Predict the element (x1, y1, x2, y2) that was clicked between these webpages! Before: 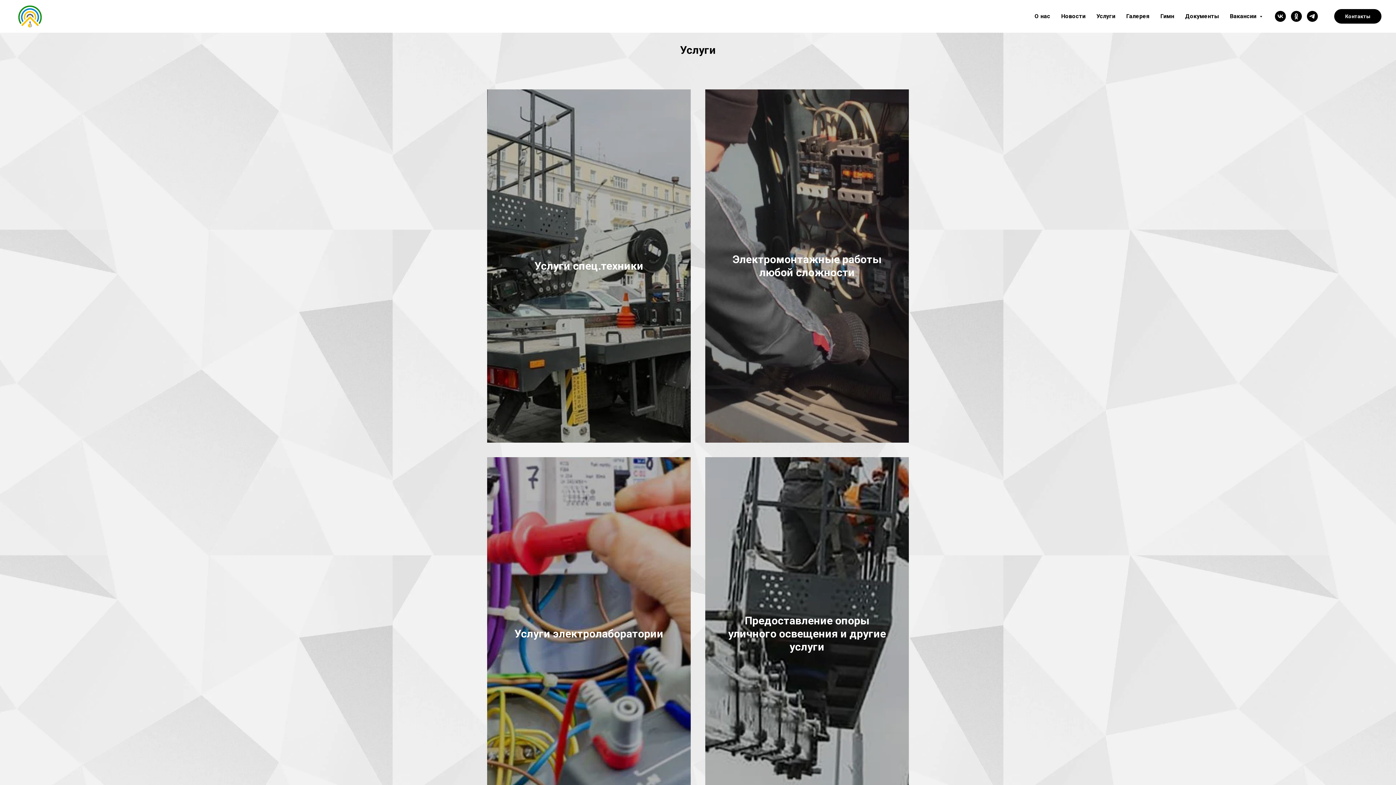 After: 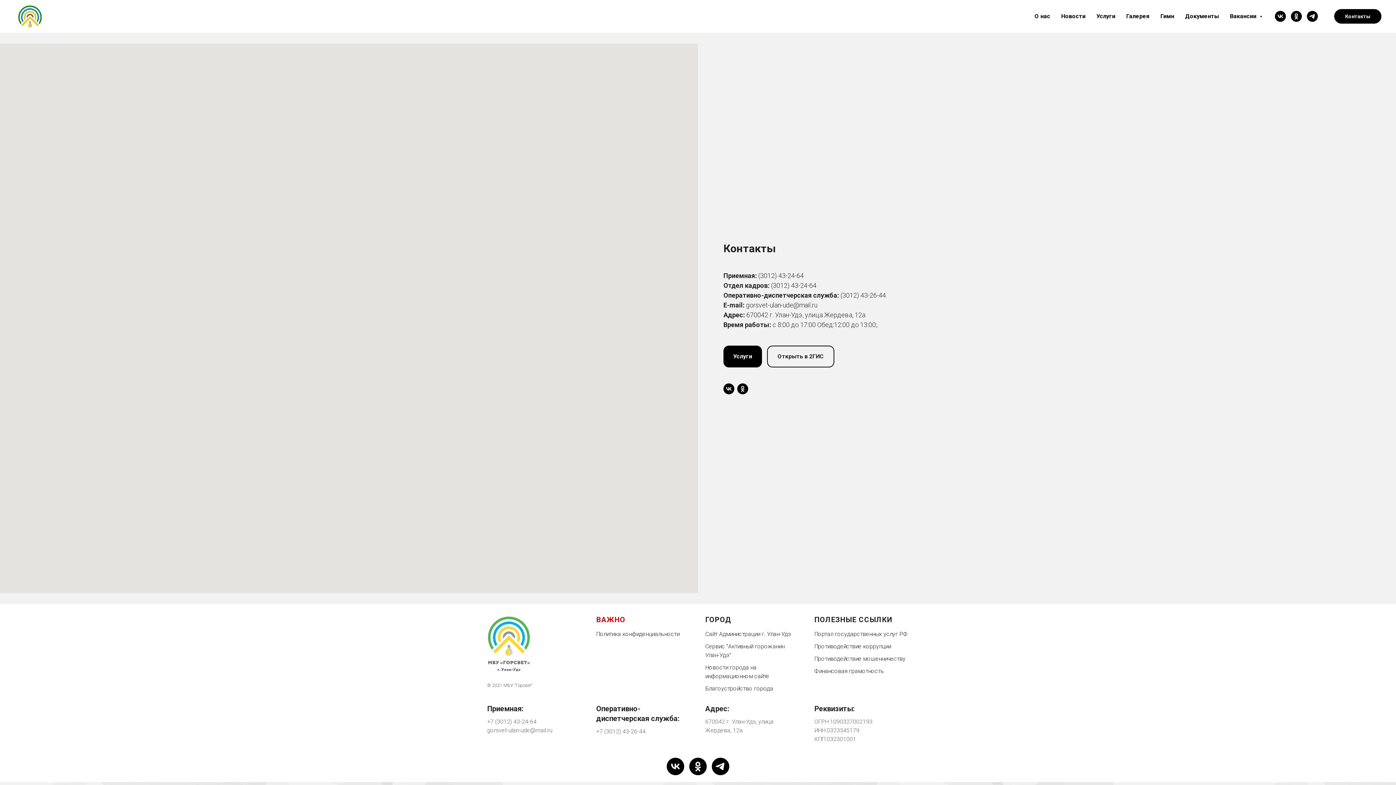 Action: bbox: (1334, 9, 1381, 23) label: Контакты